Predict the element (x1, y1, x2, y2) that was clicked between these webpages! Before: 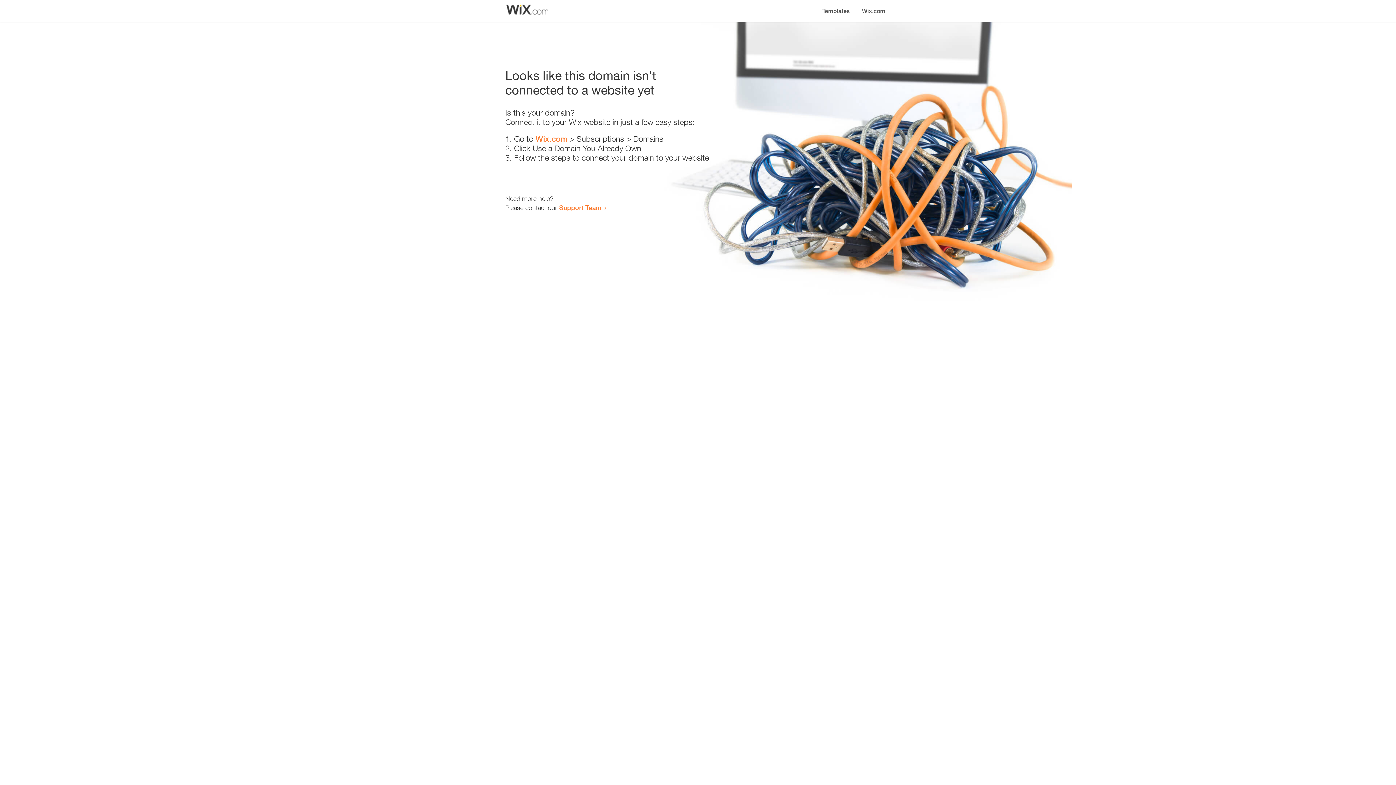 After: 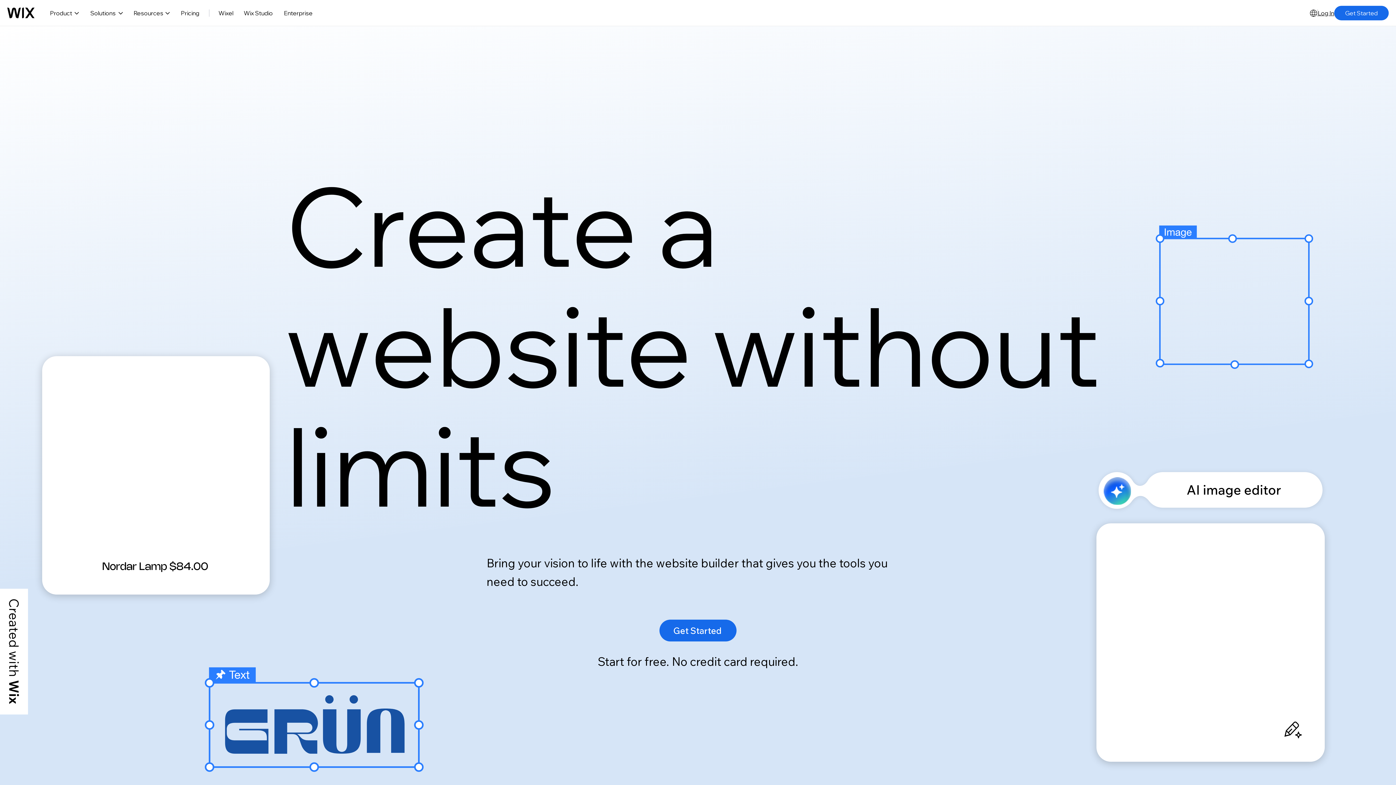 Action: bbox: (535, 134, 567, 143) label: Wix.com